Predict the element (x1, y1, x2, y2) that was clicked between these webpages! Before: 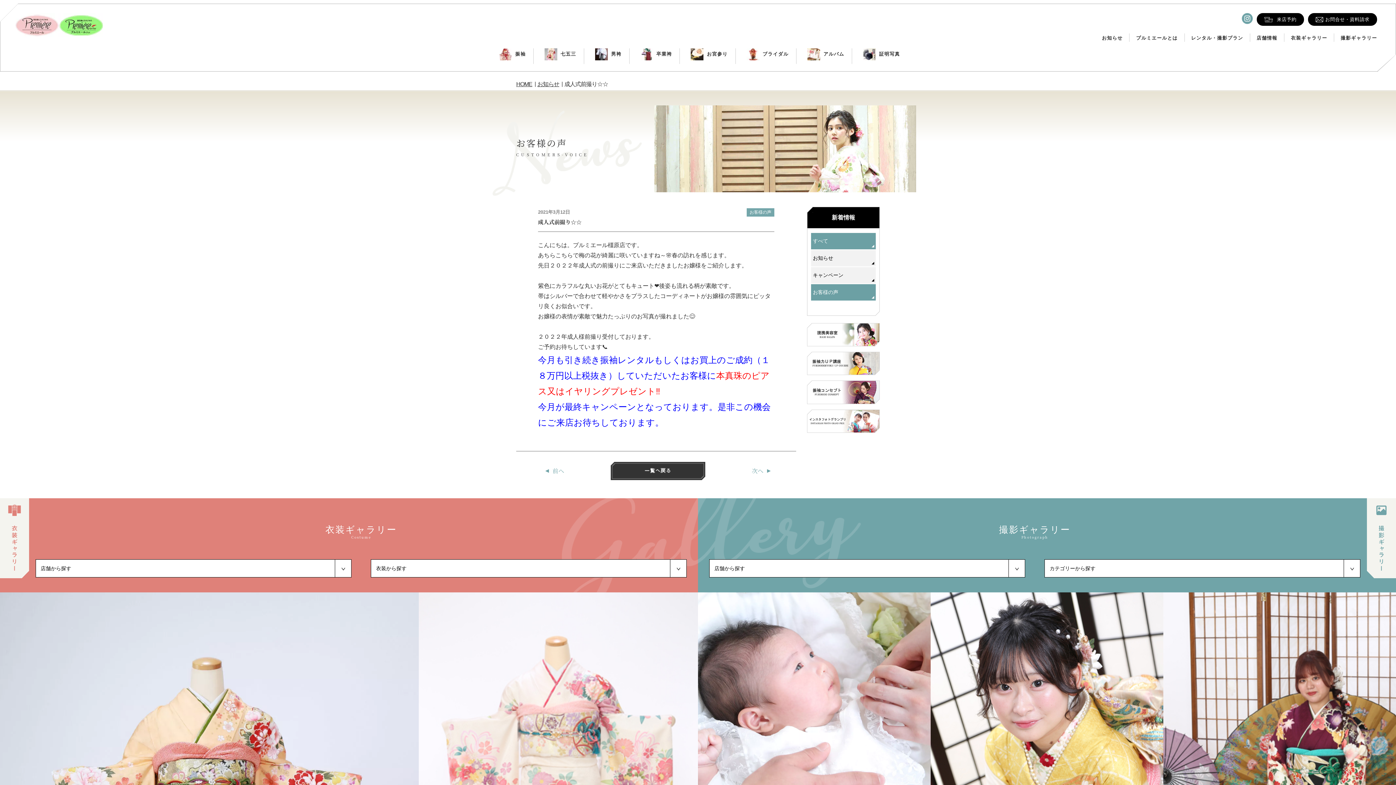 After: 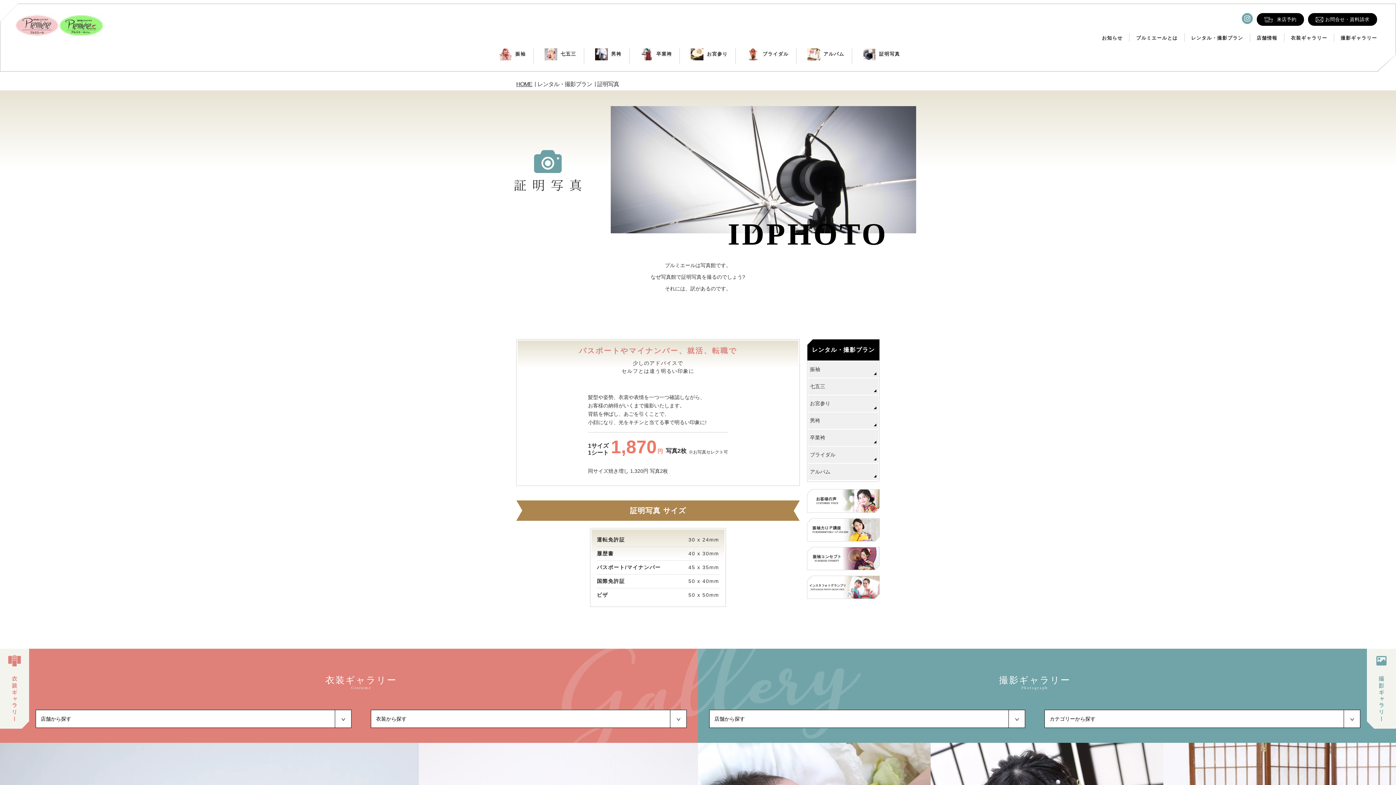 Action: label: 証明写真 bbox: (852, 44, 907, 64)